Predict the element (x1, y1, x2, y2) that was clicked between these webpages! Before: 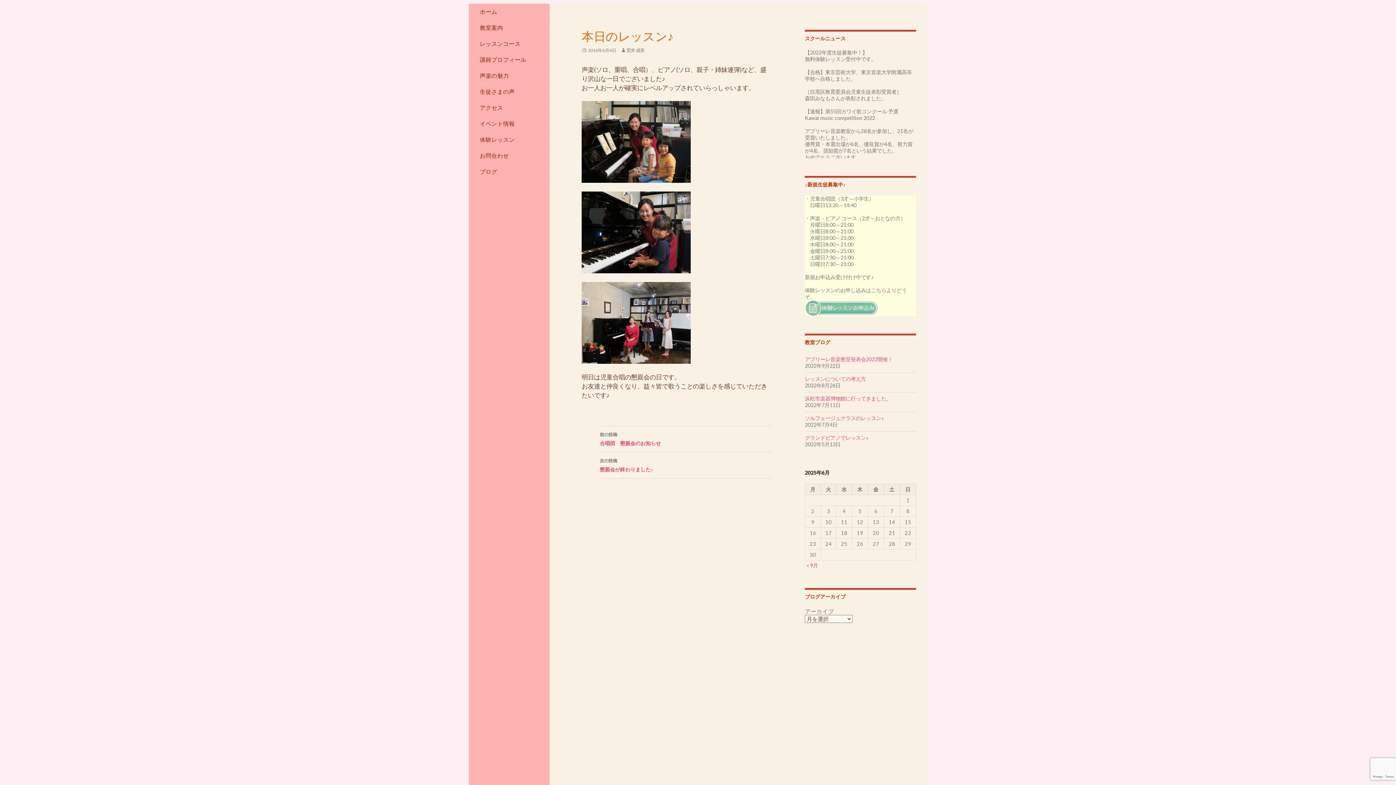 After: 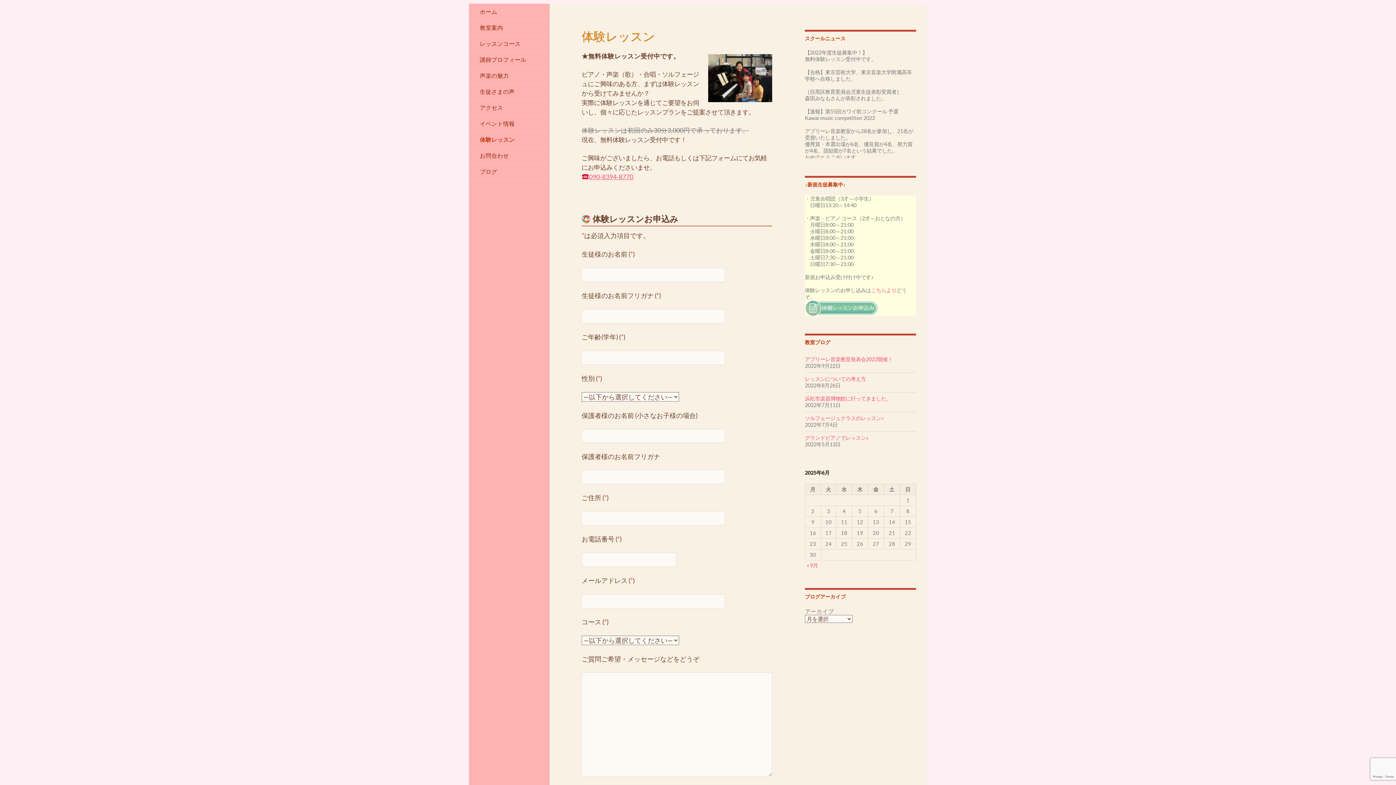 Action: label: 体験レッスン bbox: (469, 132, 549, 147)